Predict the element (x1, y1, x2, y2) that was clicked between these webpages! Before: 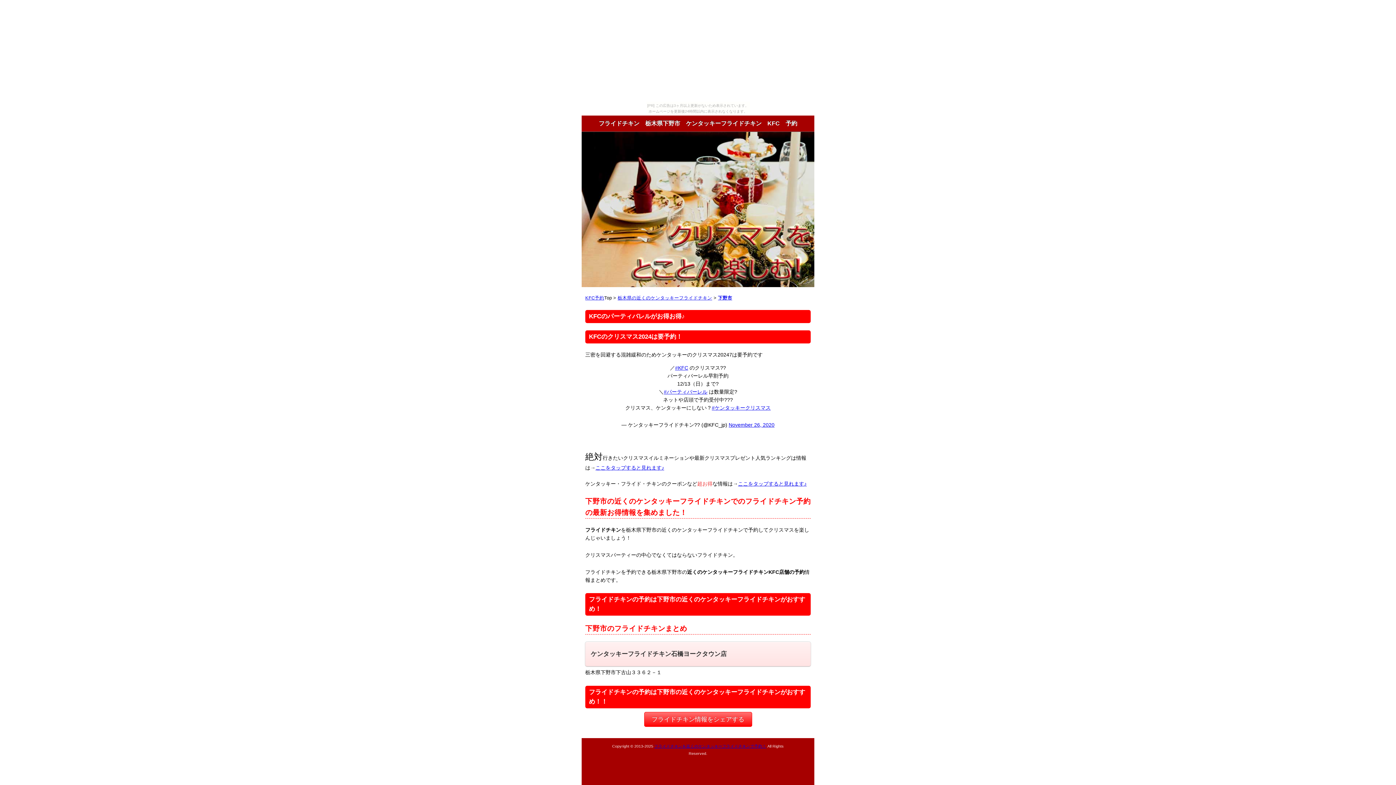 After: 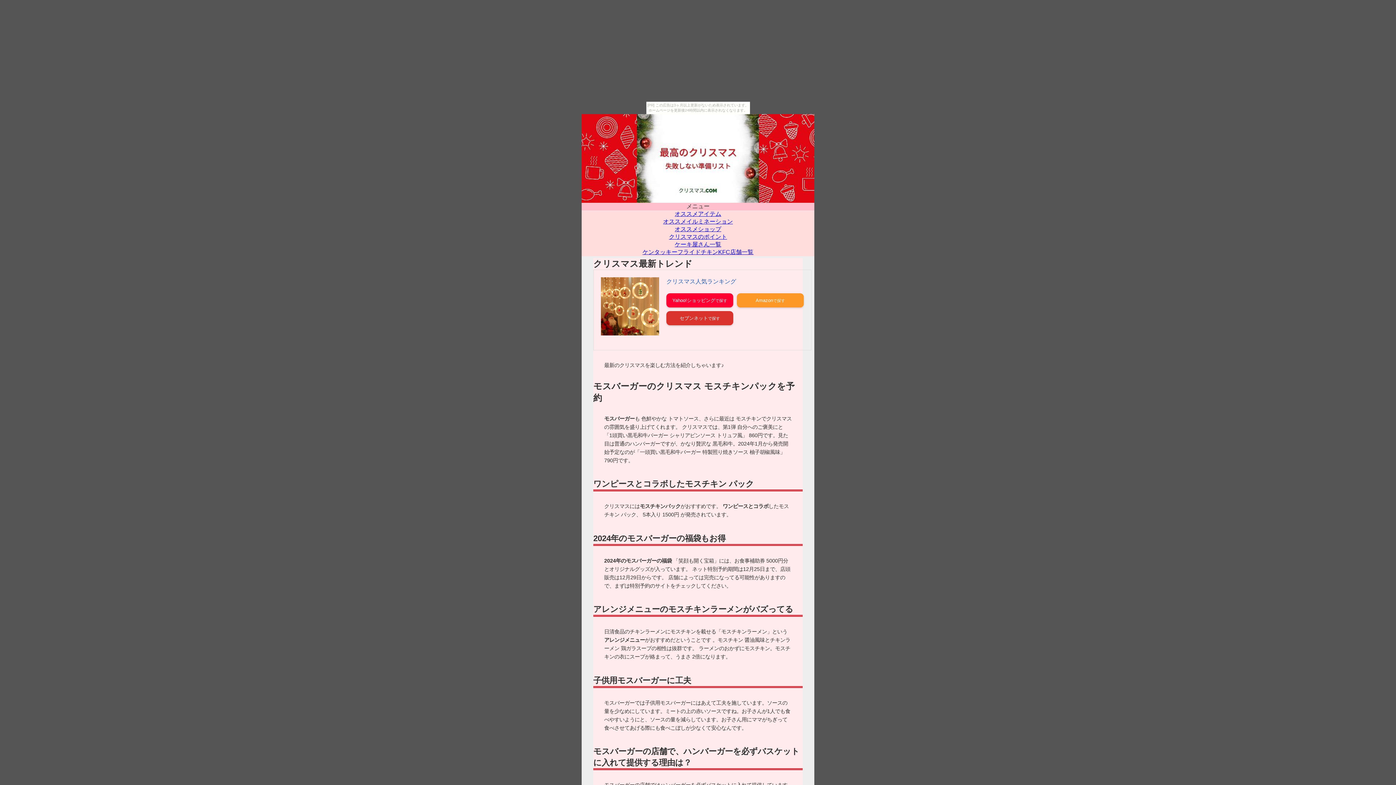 Action: label: ここをタップすると見れます♪ bbox: (595, 465, 664, 470)